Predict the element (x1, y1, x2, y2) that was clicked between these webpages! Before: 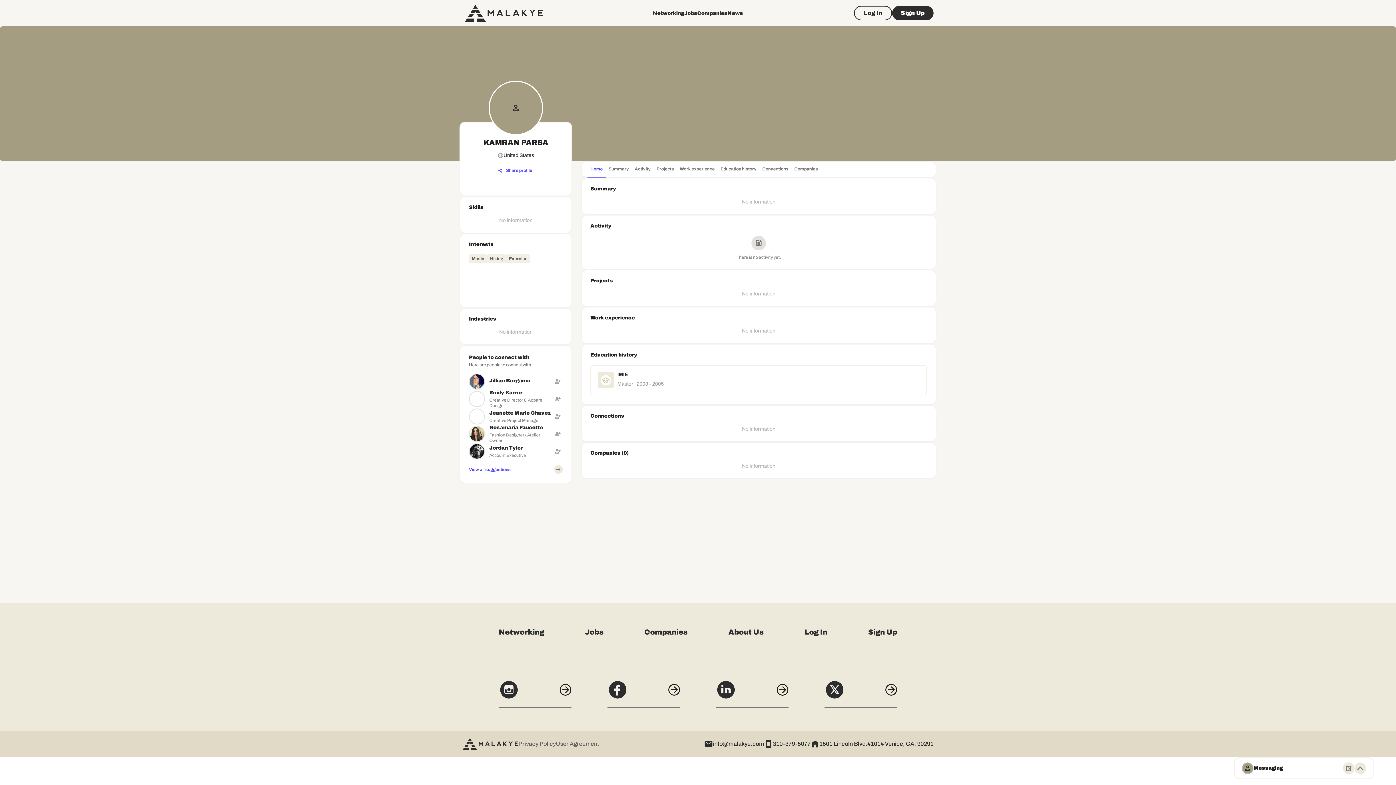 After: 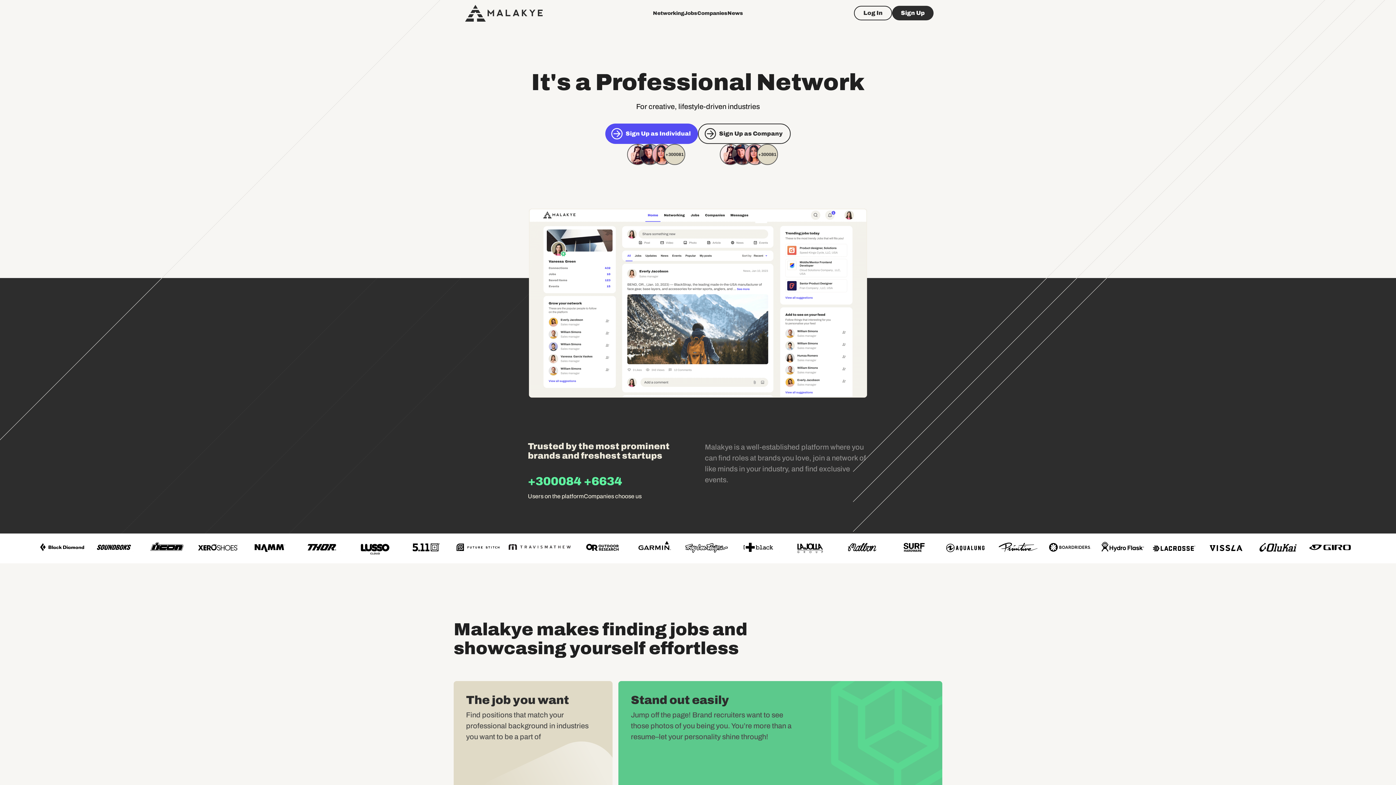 Action: bbox: (462, 4, 545, 21)